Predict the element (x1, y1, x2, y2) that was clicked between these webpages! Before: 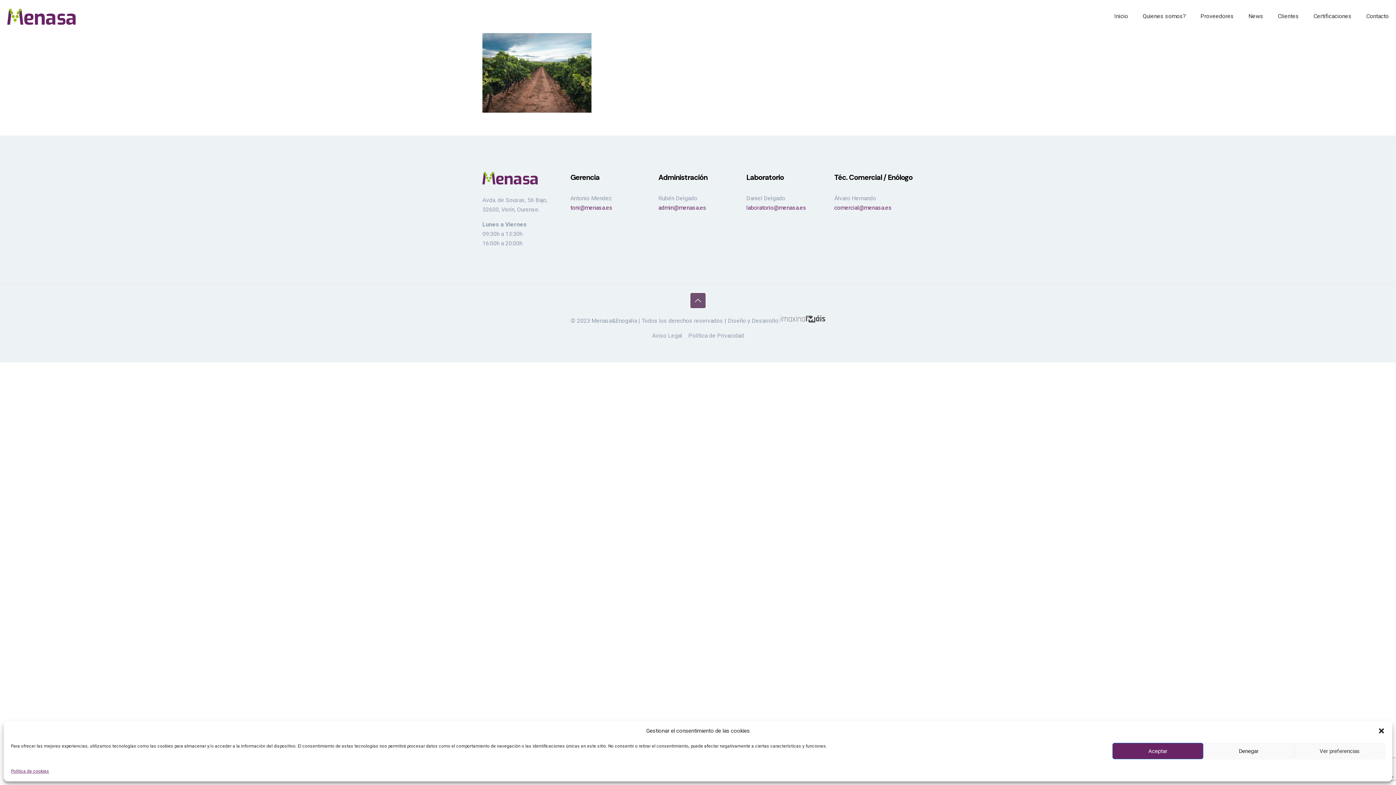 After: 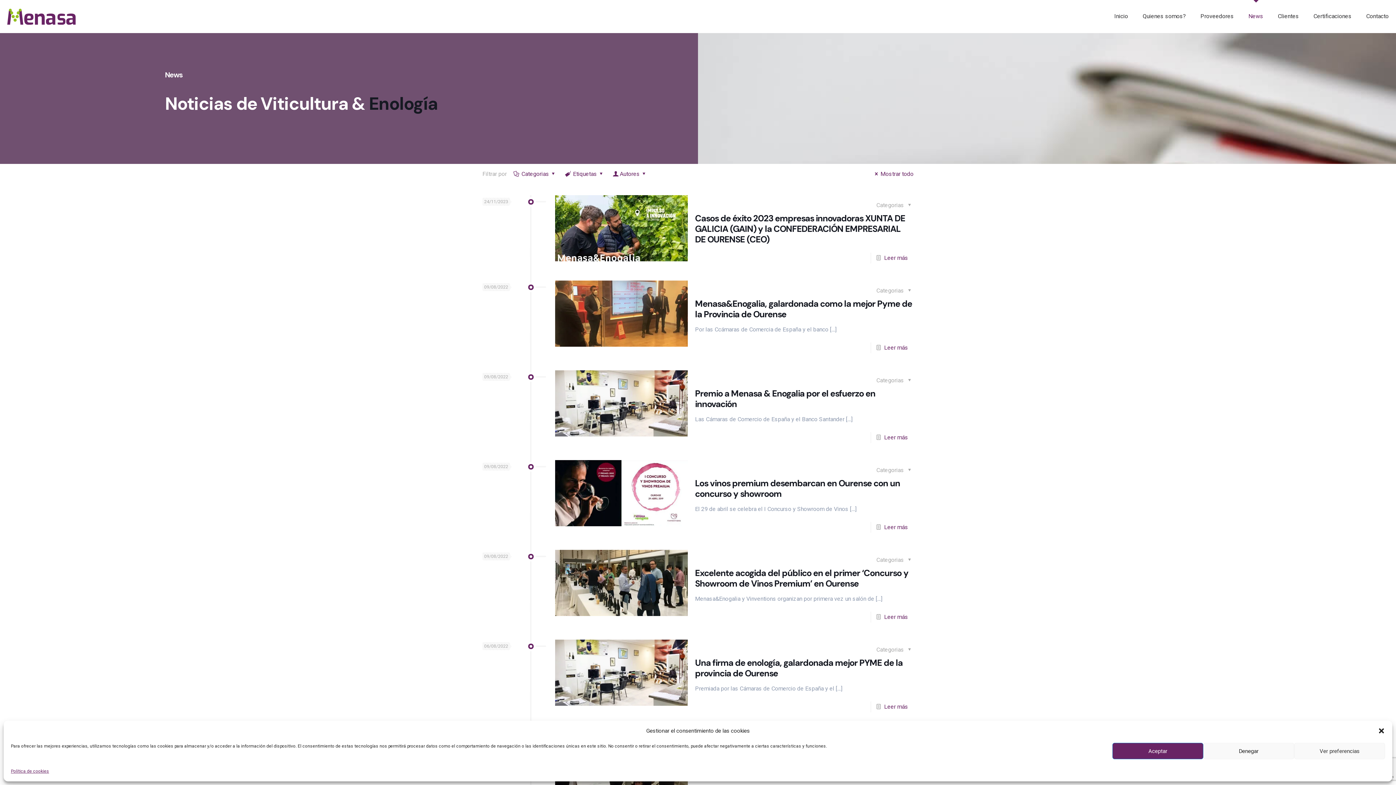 Action: bbox: (1241, 0, 1270, 32) label: News